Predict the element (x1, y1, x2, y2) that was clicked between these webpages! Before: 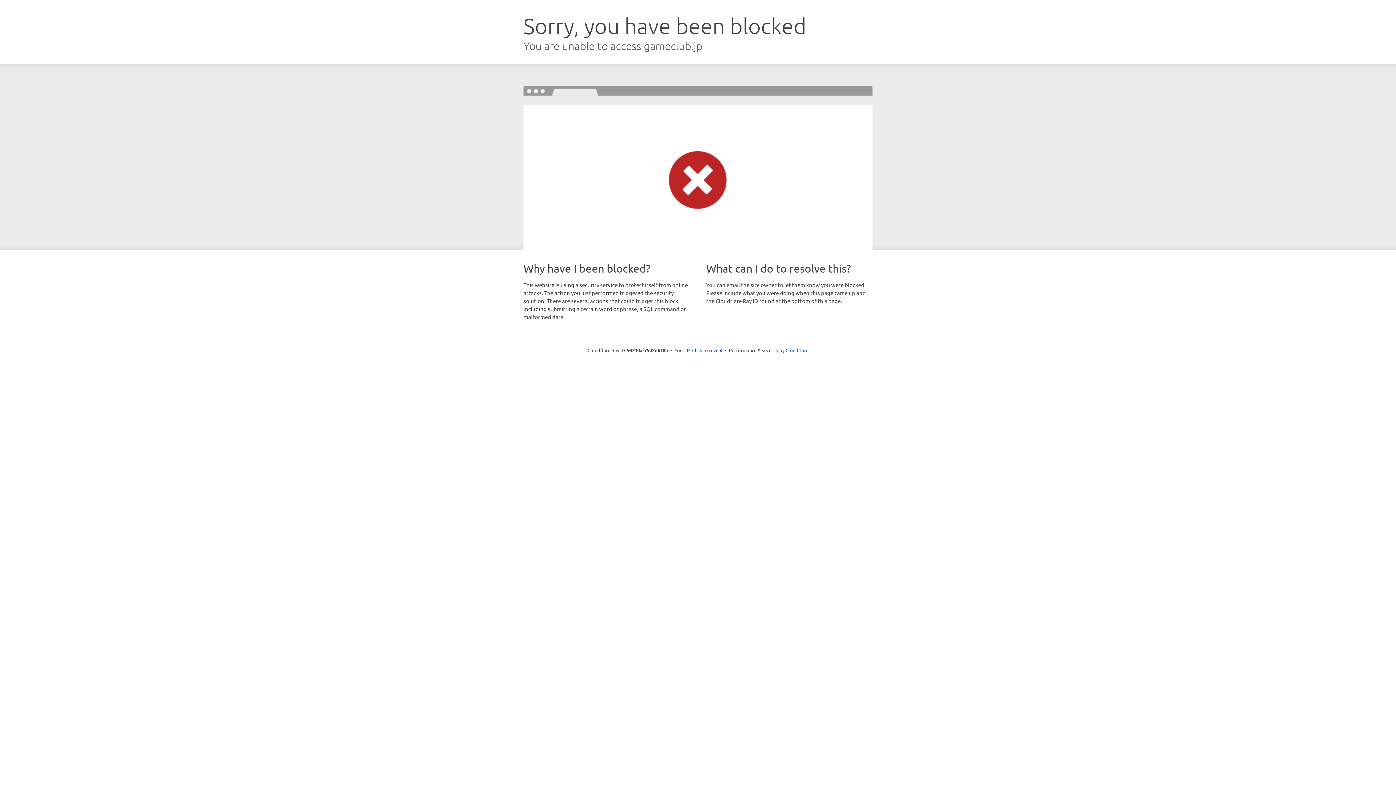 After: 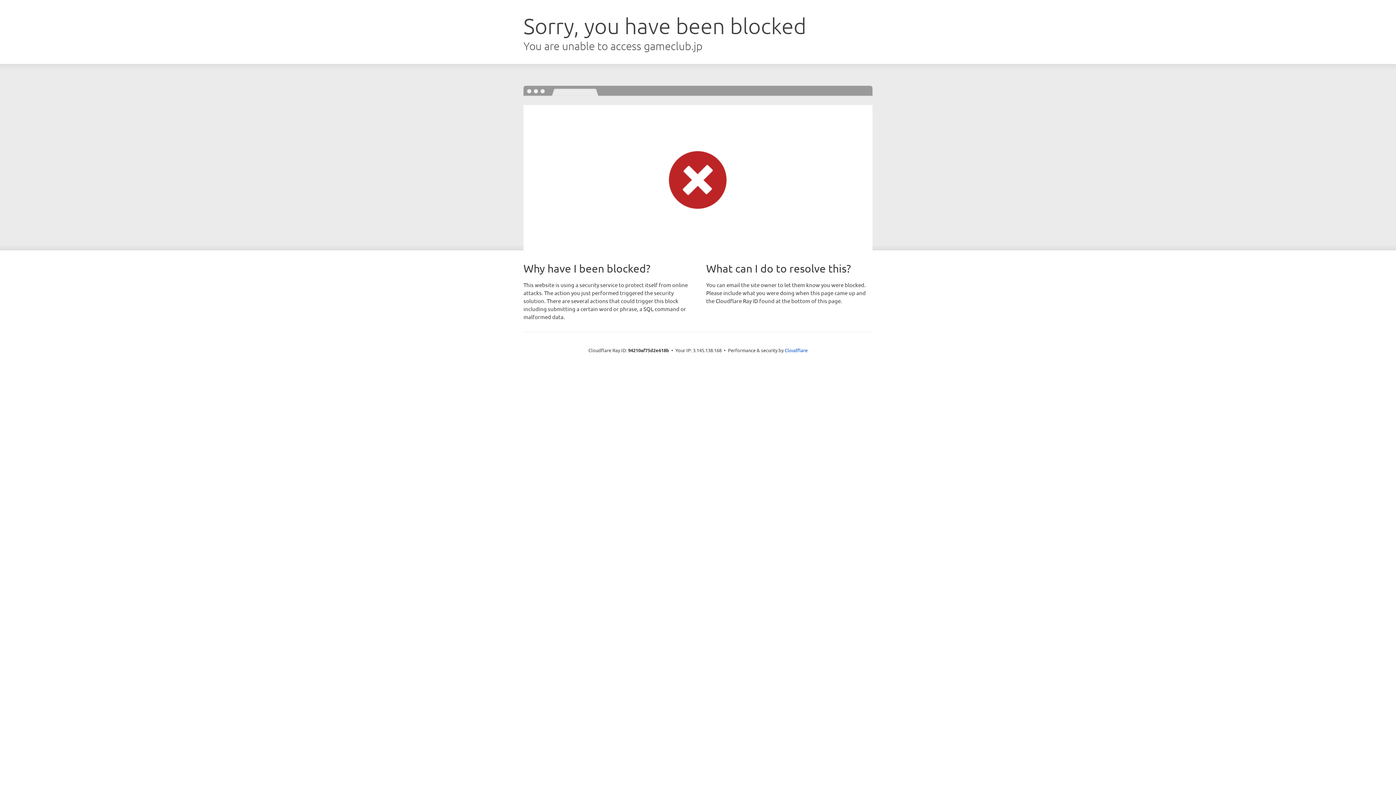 Action: label: Click to reveal bbox: (692, 346, 722, 353)